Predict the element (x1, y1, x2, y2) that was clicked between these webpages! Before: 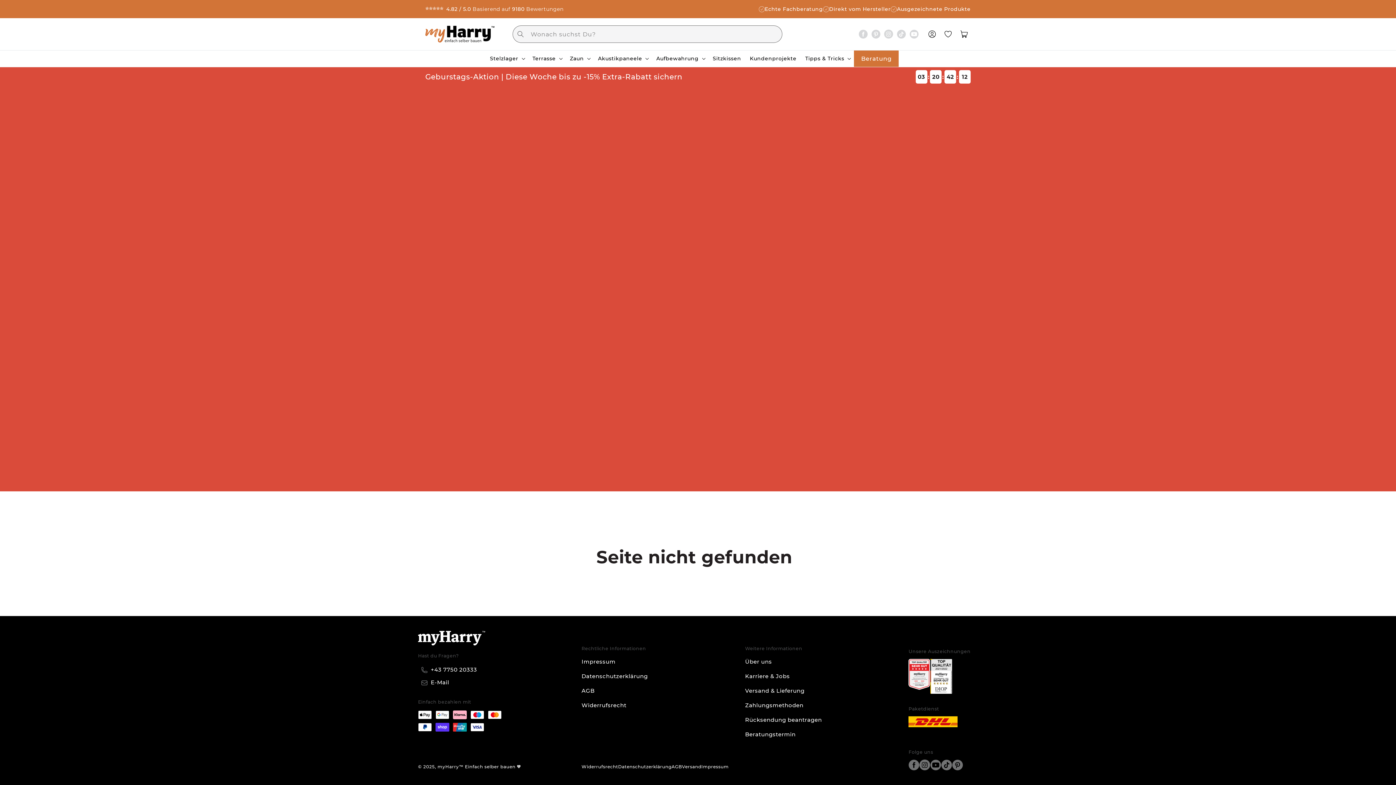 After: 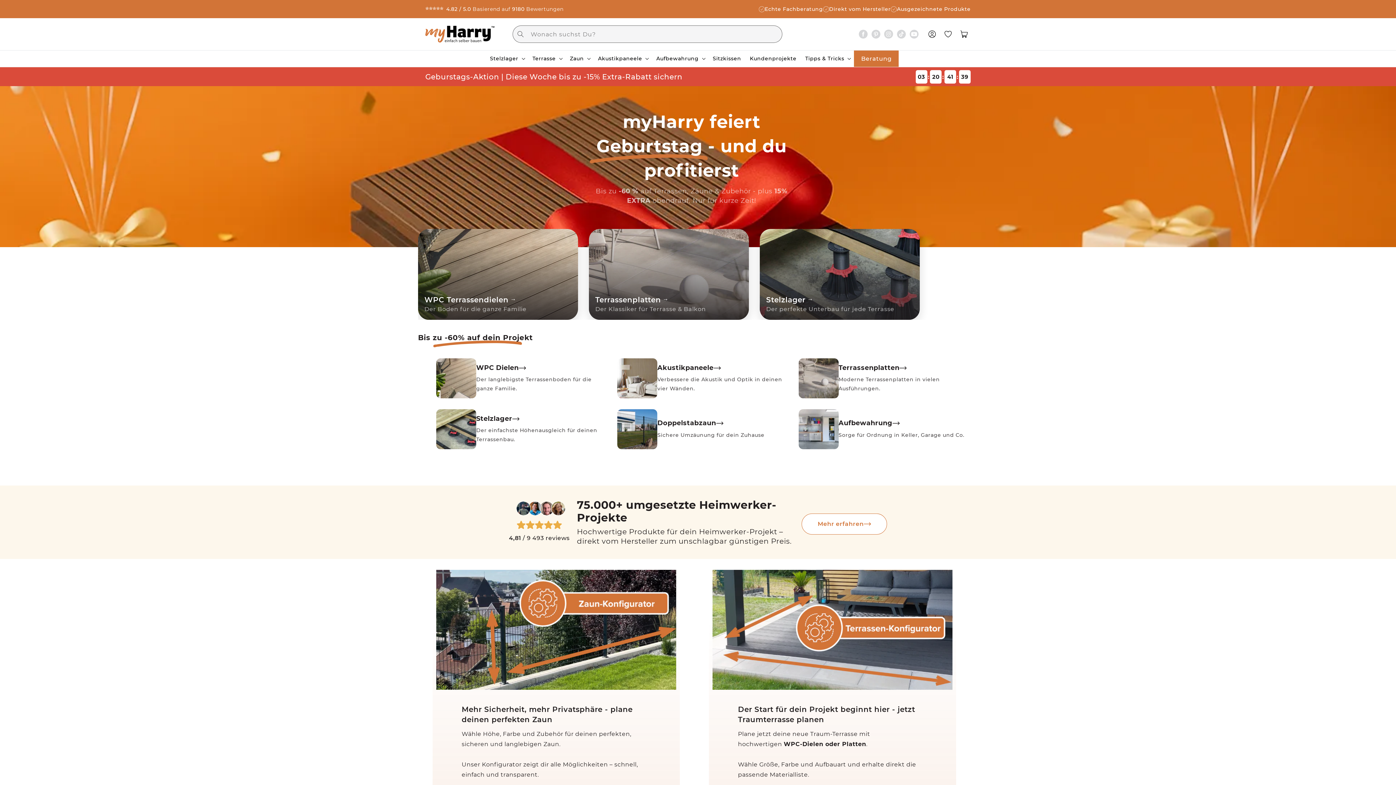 Action: bbox: (425, 25, 494, 42)